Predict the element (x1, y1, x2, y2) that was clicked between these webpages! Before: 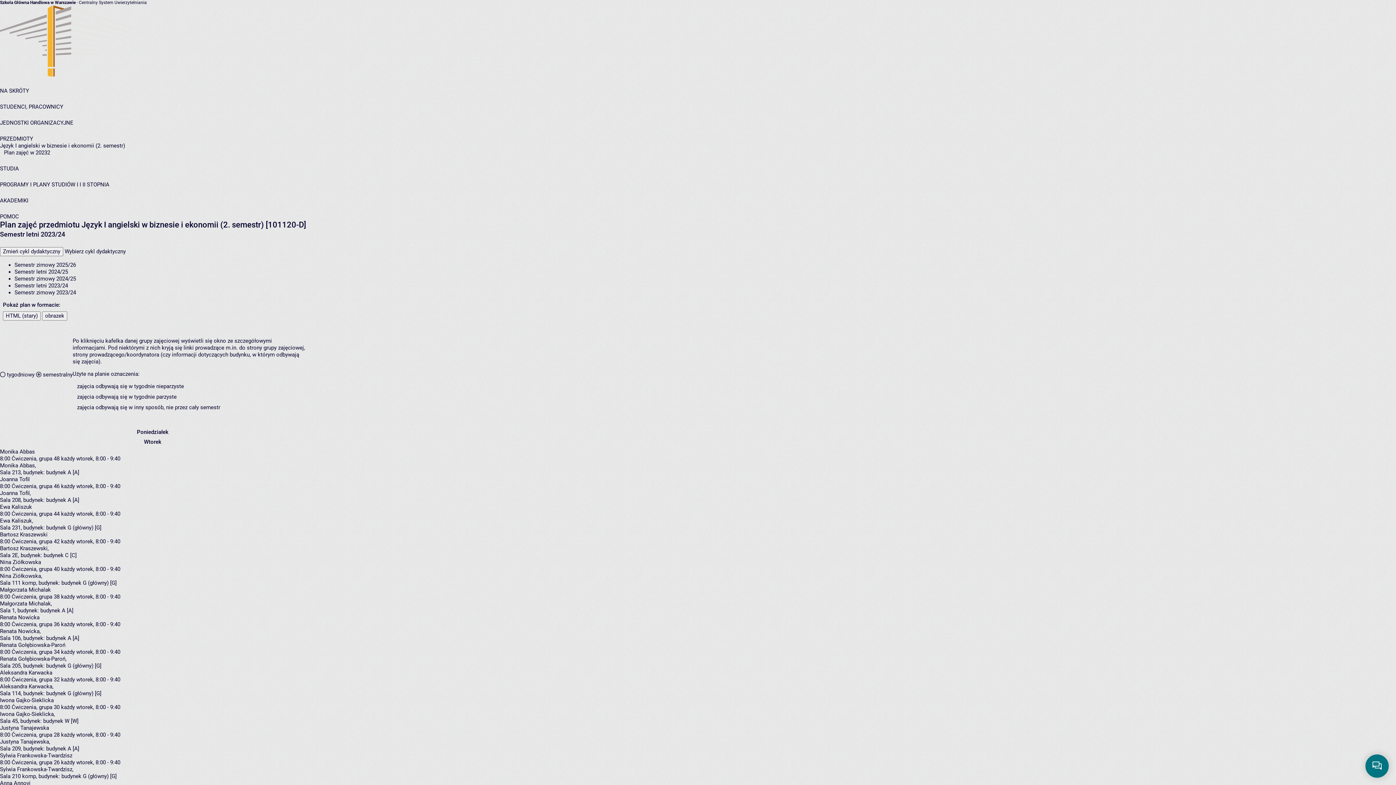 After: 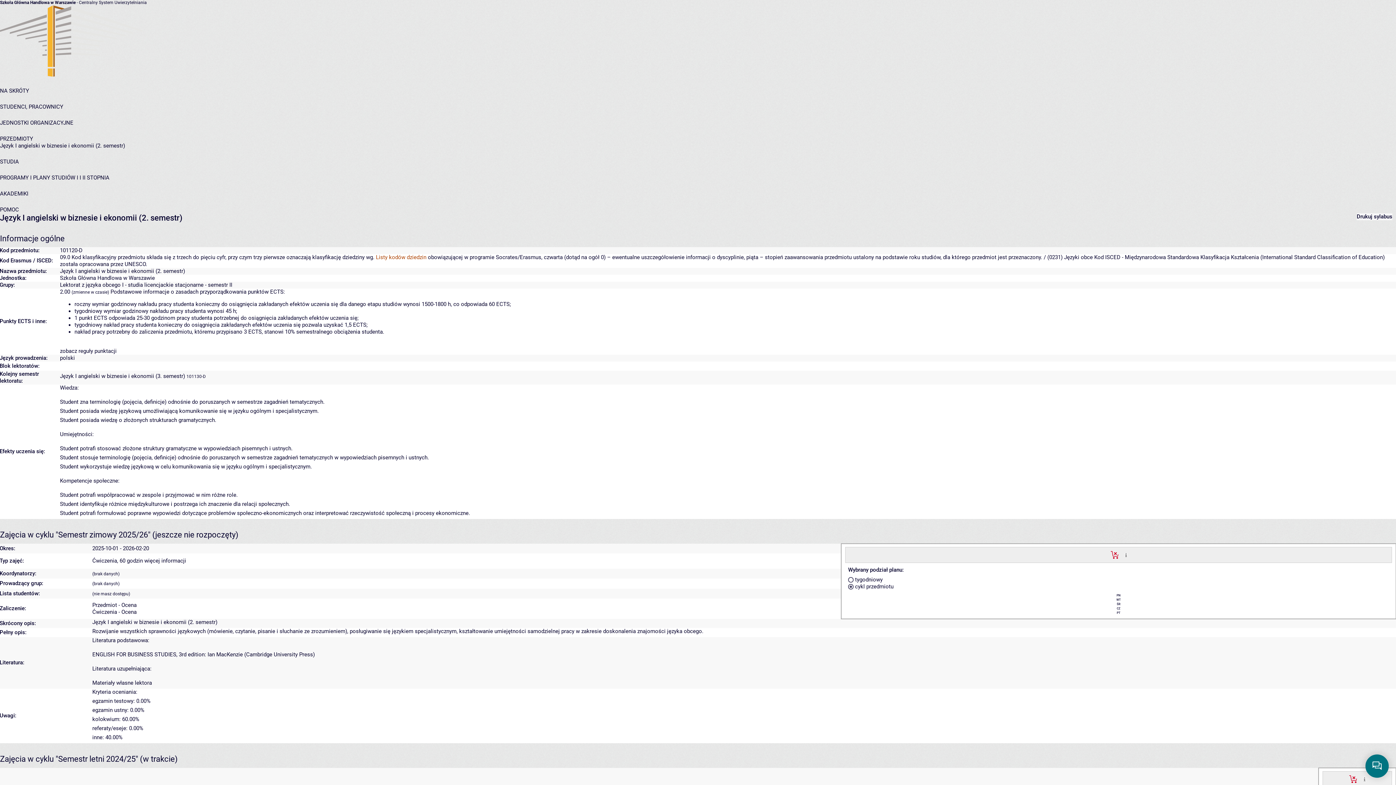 Action: bbox: (0, 142, 125, 149) label: Język I angielski w biznesie i ekonomii (2. semestr)